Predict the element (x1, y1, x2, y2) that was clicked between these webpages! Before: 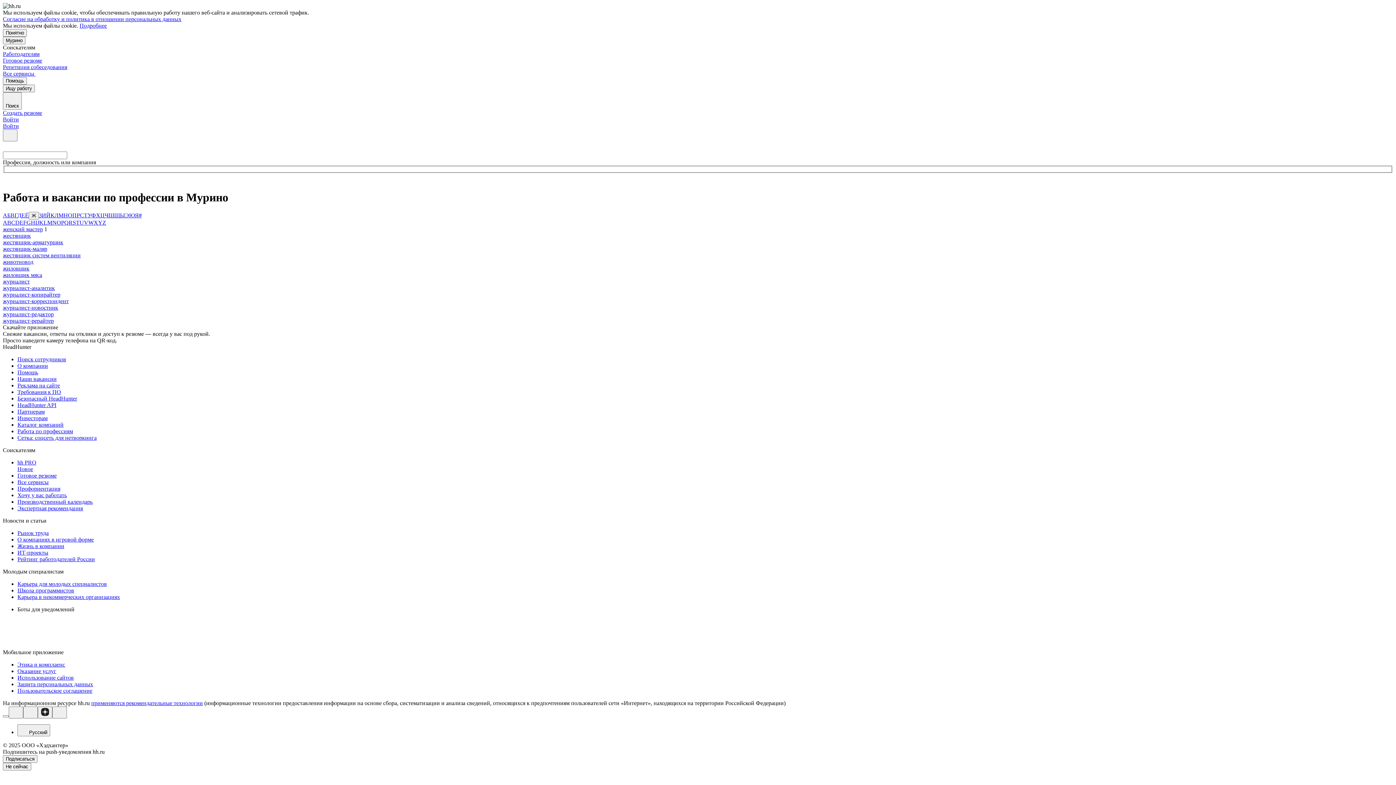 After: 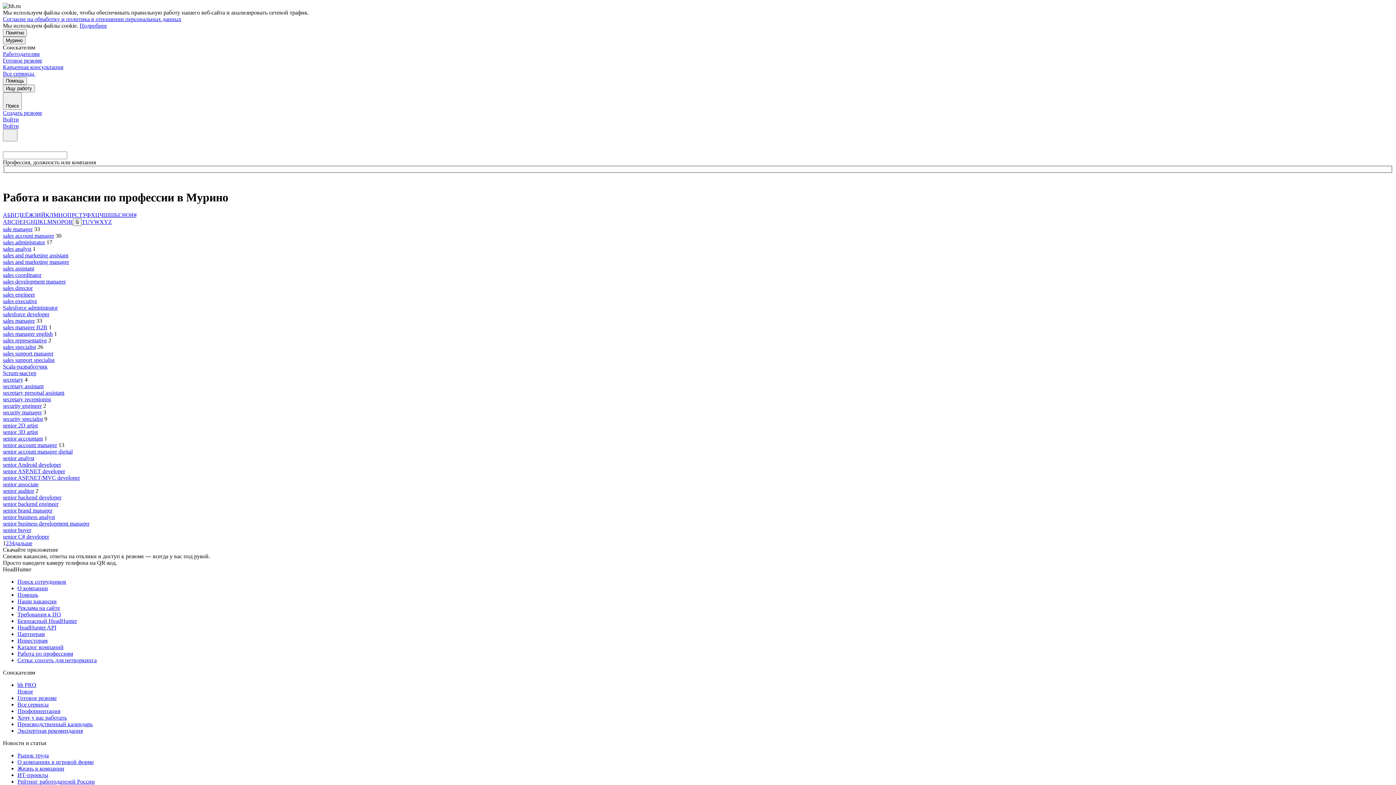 Action: label: S bbox: (72, 219, 76, 225)